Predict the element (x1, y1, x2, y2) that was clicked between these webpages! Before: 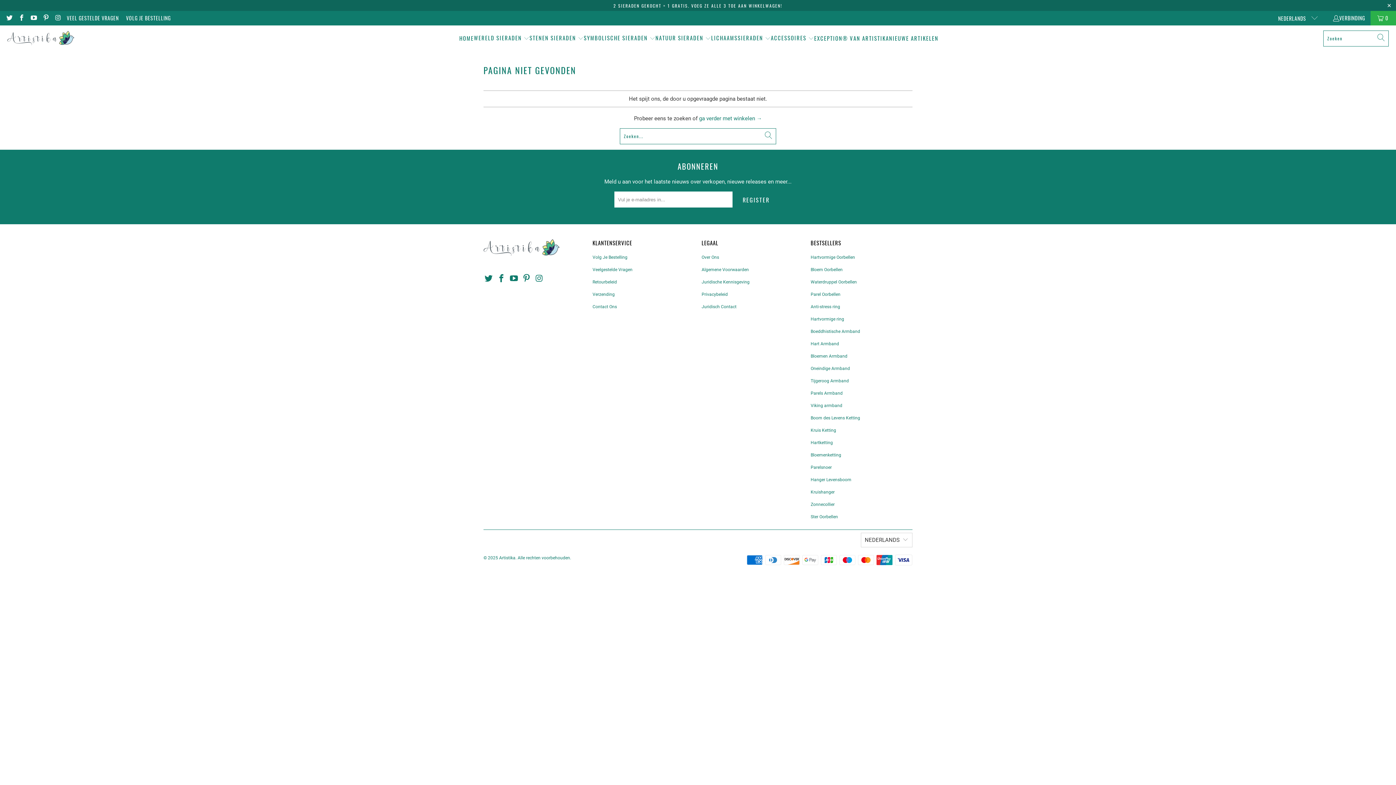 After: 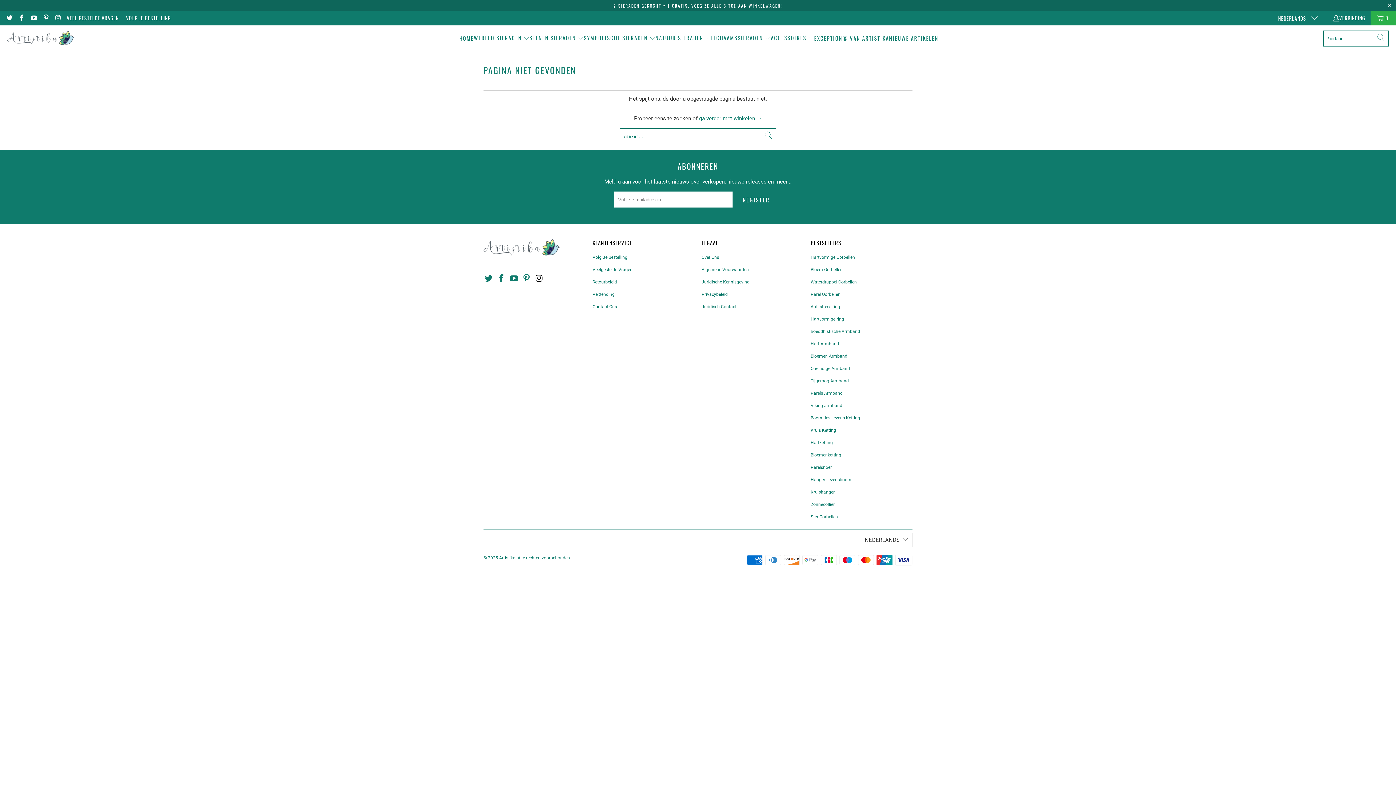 Action: bbox: (534, 274, 544, 283)